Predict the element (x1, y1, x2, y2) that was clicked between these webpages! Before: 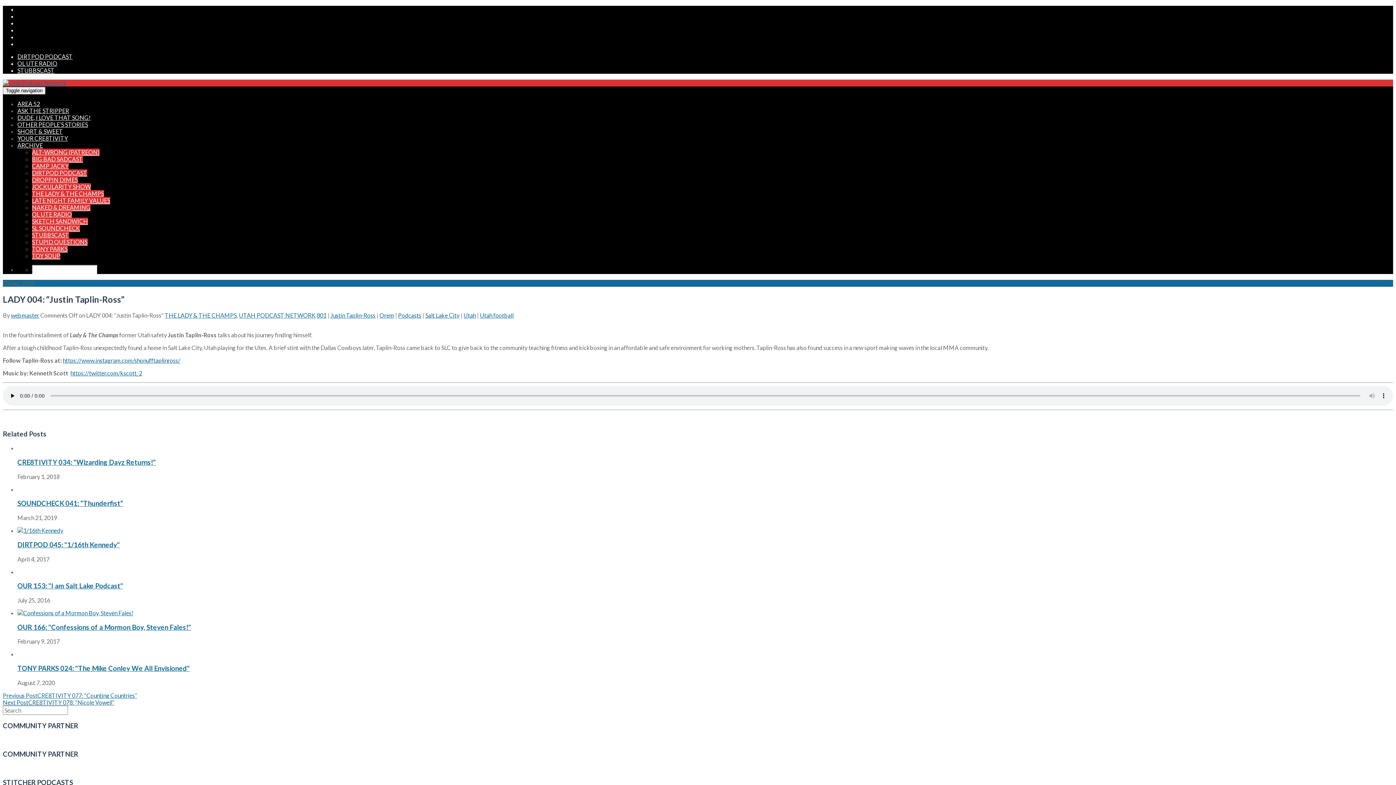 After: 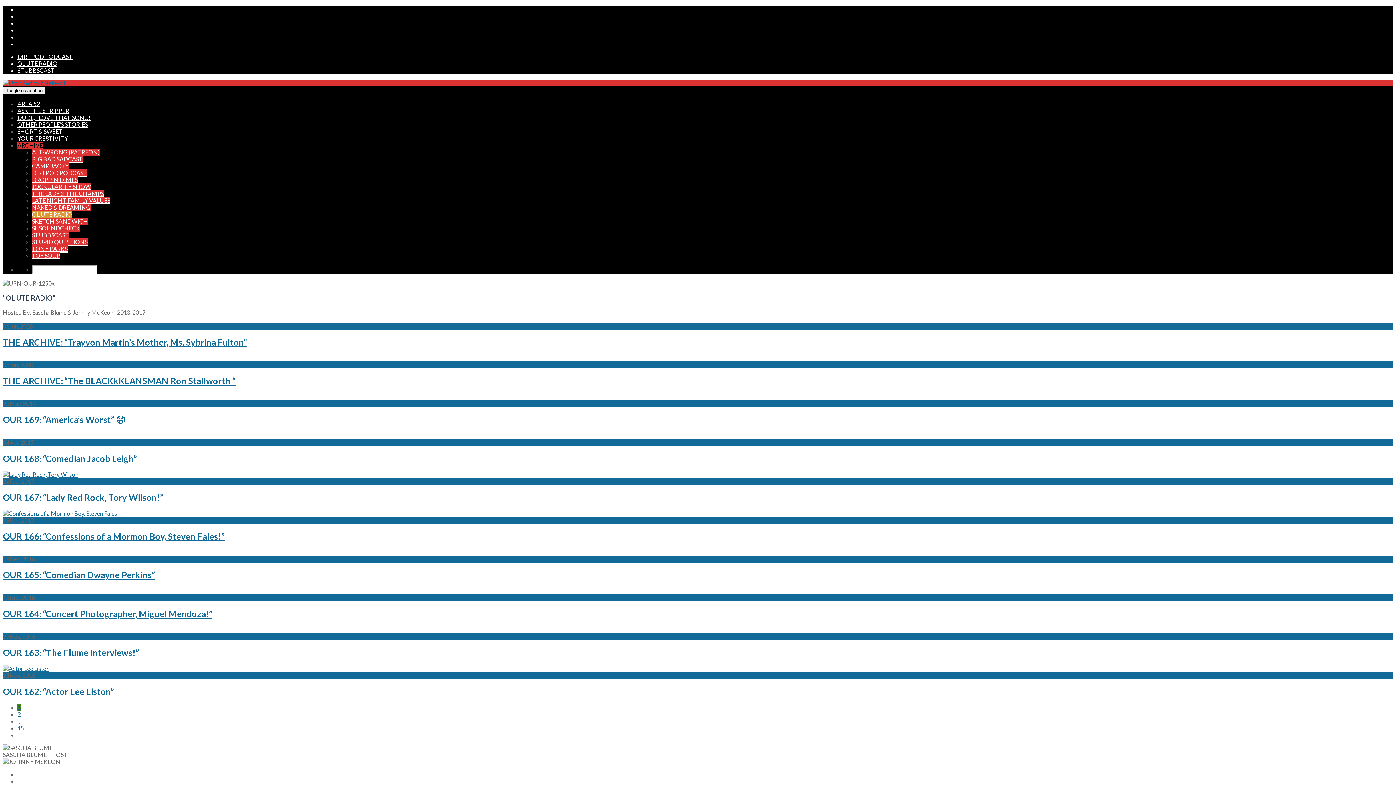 Action: bbox: (32, 210, 72, 218) label: OL UTE RADIO